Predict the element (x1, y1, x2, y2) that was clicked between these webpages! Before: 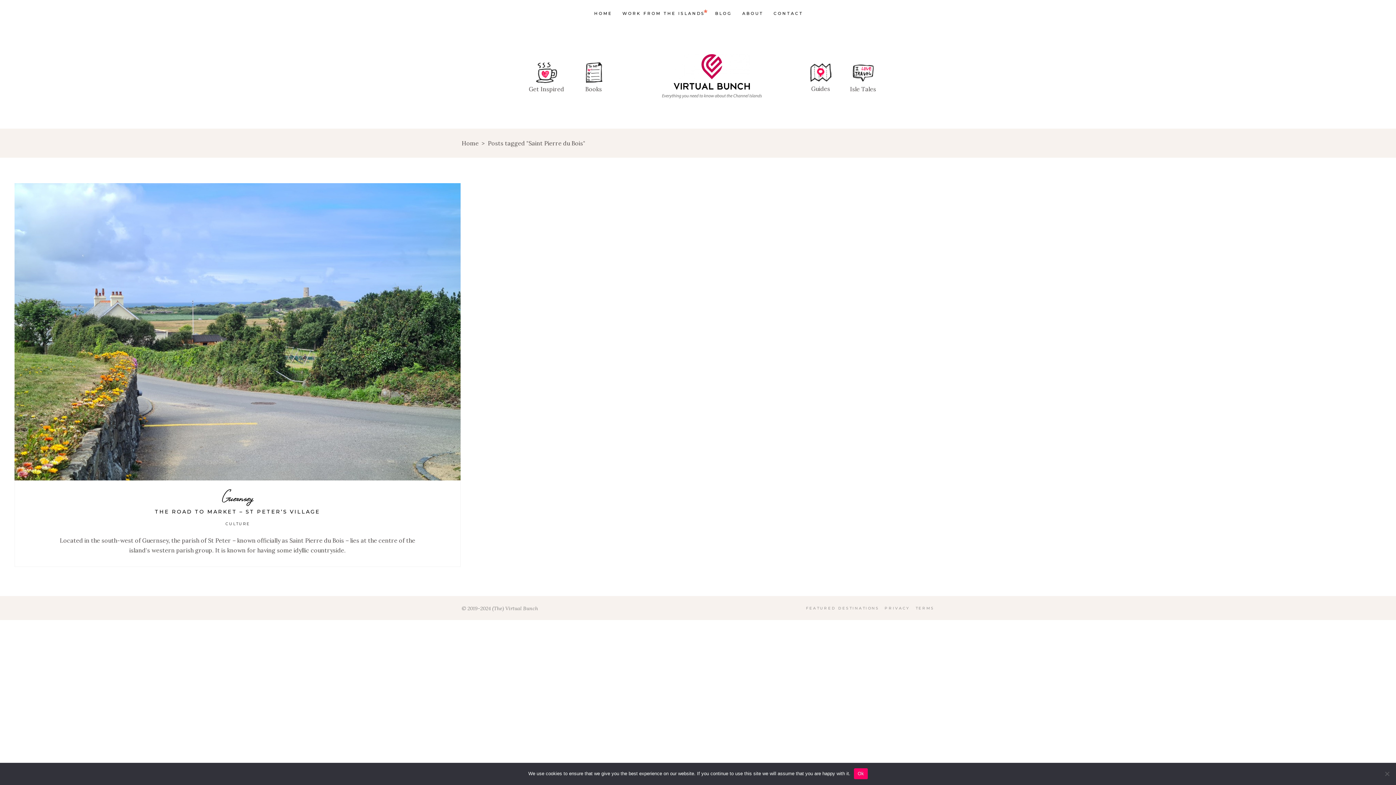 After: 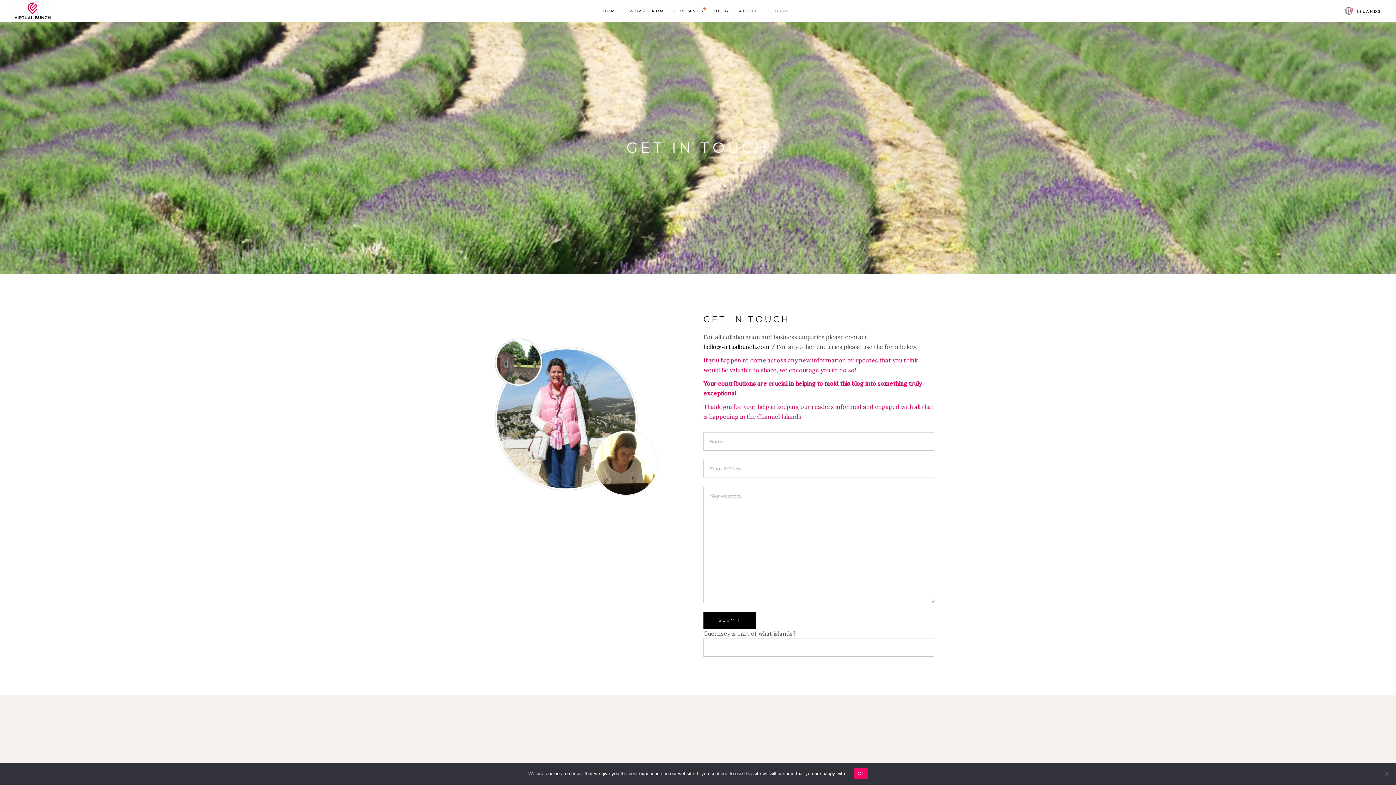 Action: label: CONTACT bbox: (768, 9, 808, 17)